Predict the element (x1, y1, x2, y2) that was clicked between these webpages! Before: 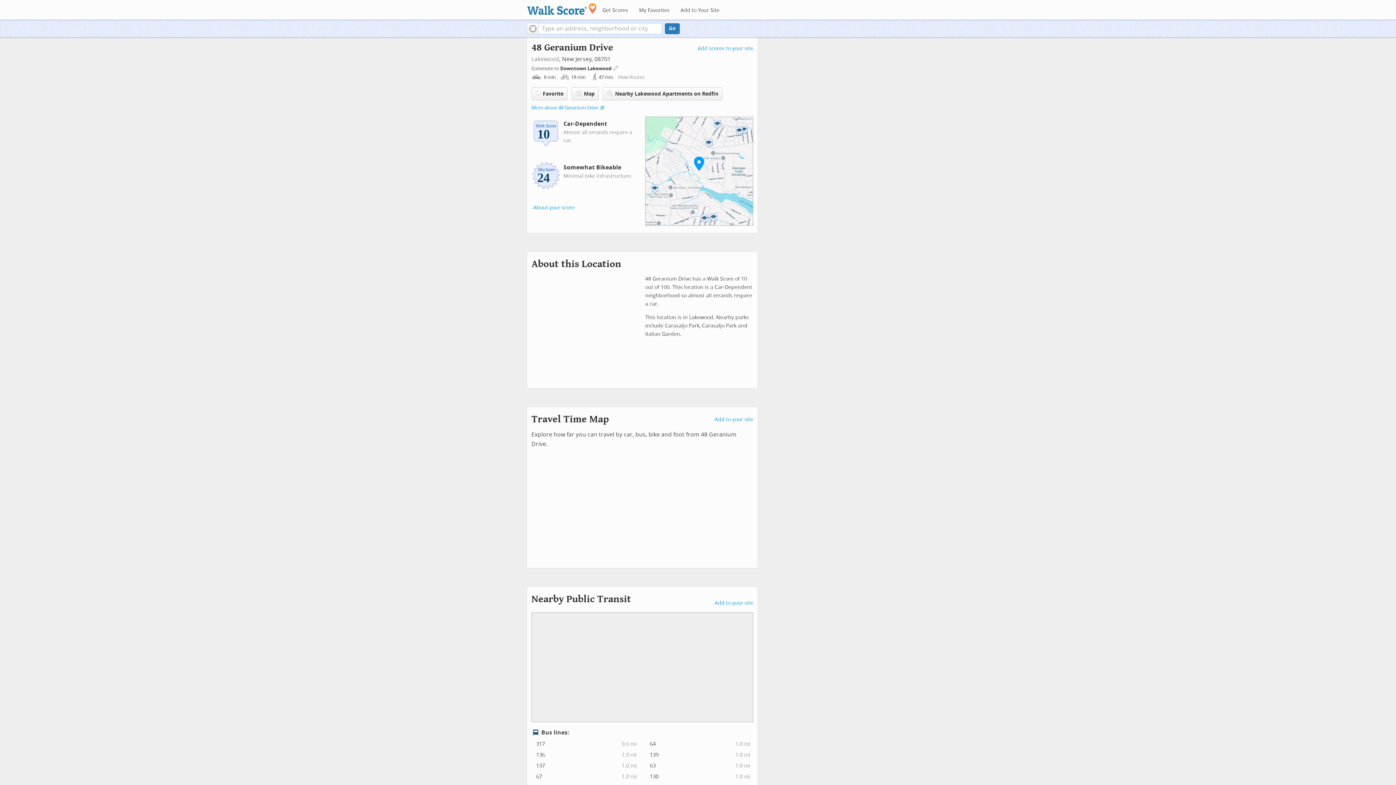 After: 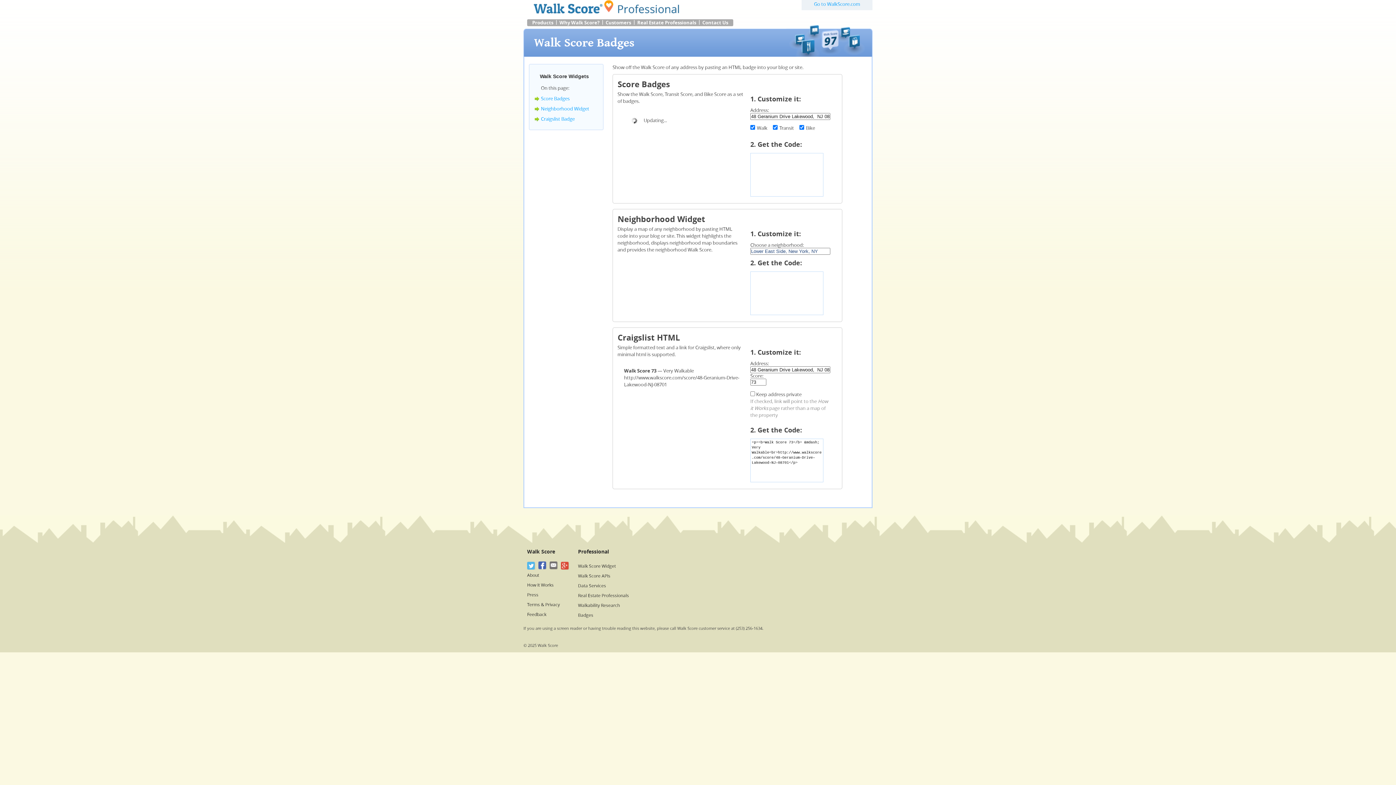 Action: bbox: (697, 45, 753, 51) label: Add scores to your site